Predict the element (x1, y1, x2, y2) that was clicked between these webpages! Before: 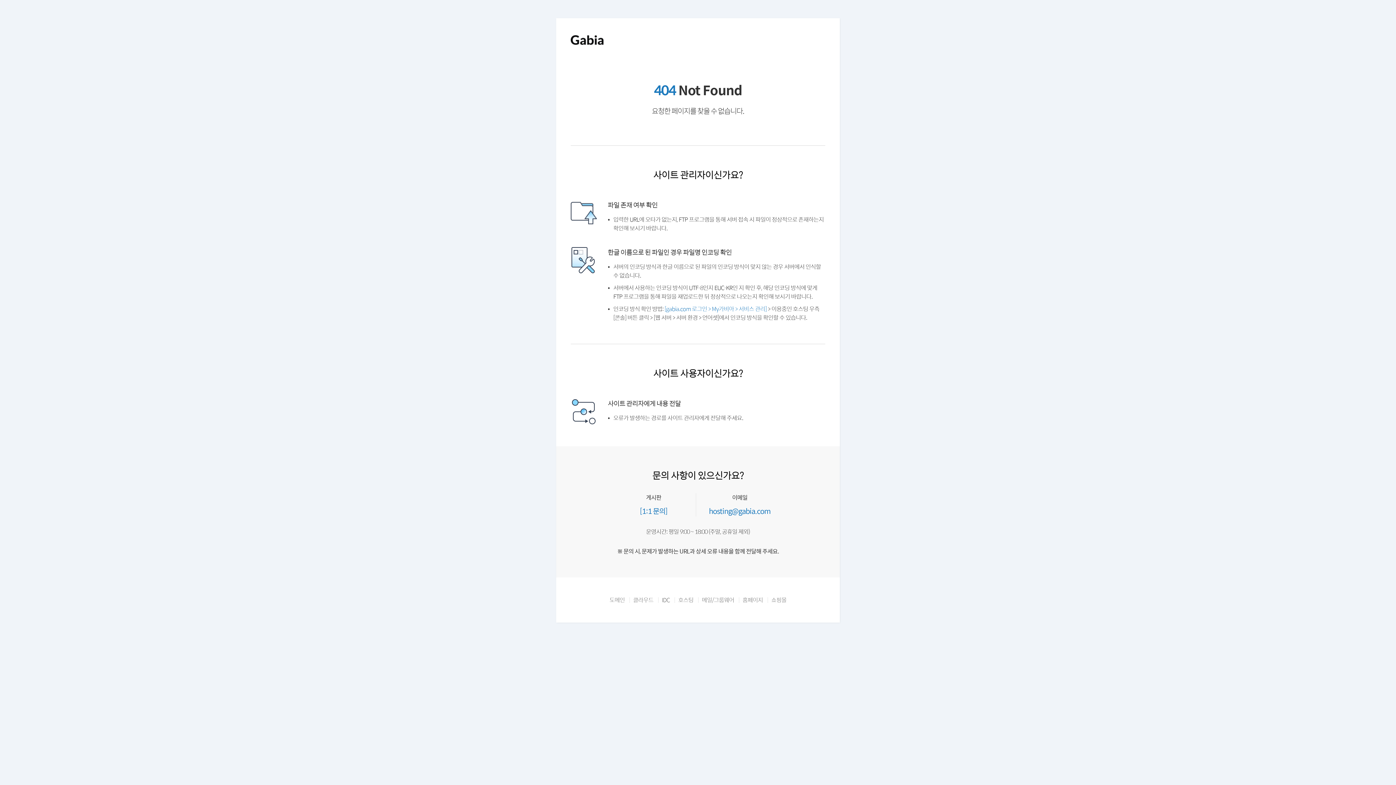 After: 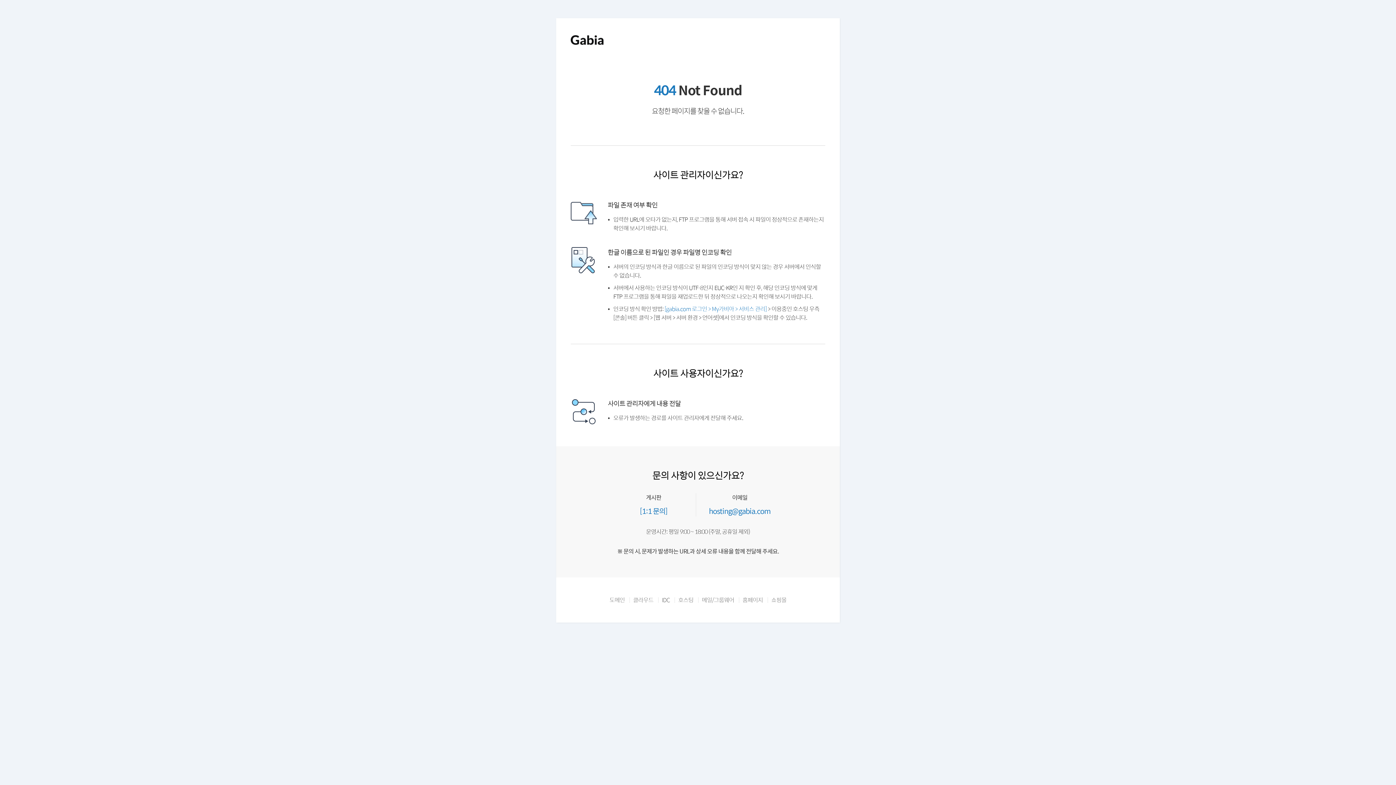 Action: bbox: (652, 614, 669, 621) label: IDC